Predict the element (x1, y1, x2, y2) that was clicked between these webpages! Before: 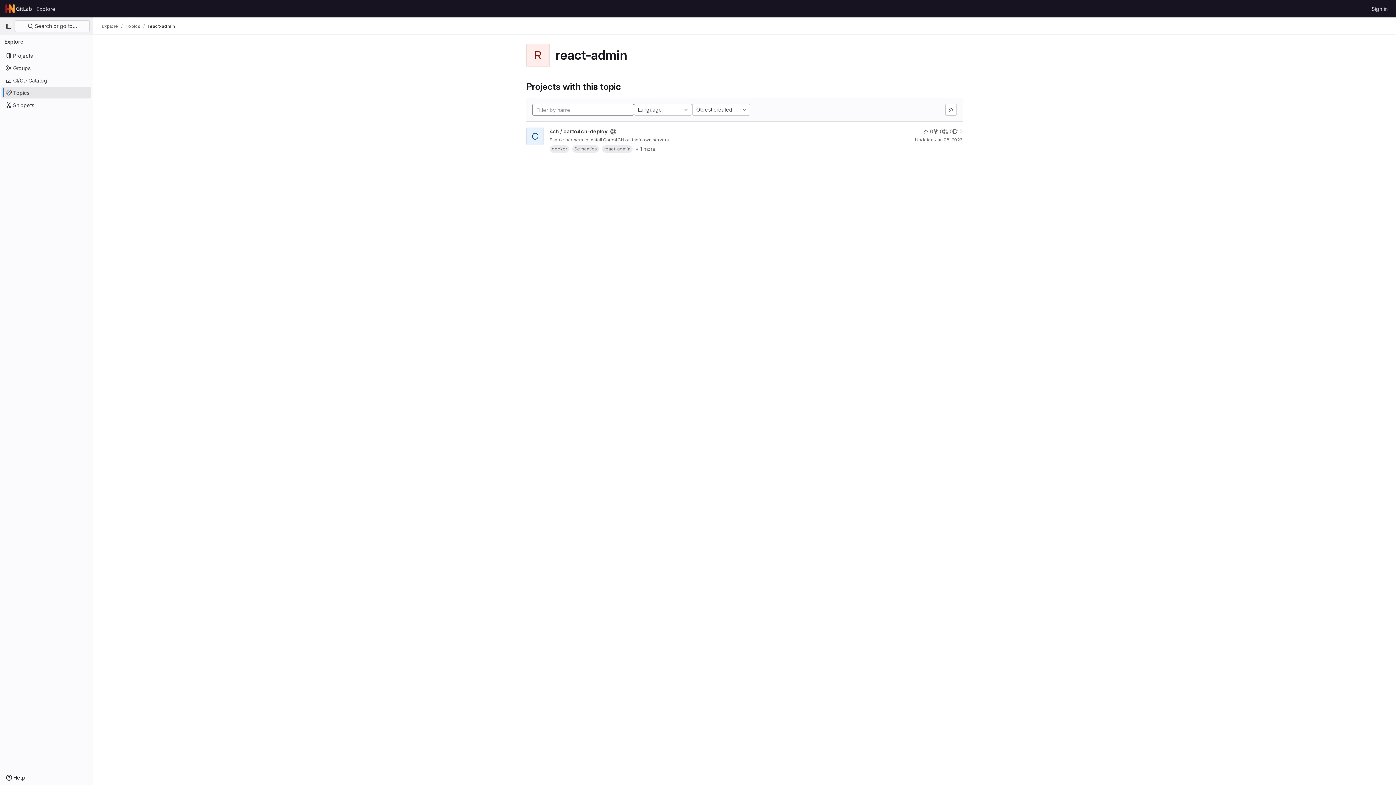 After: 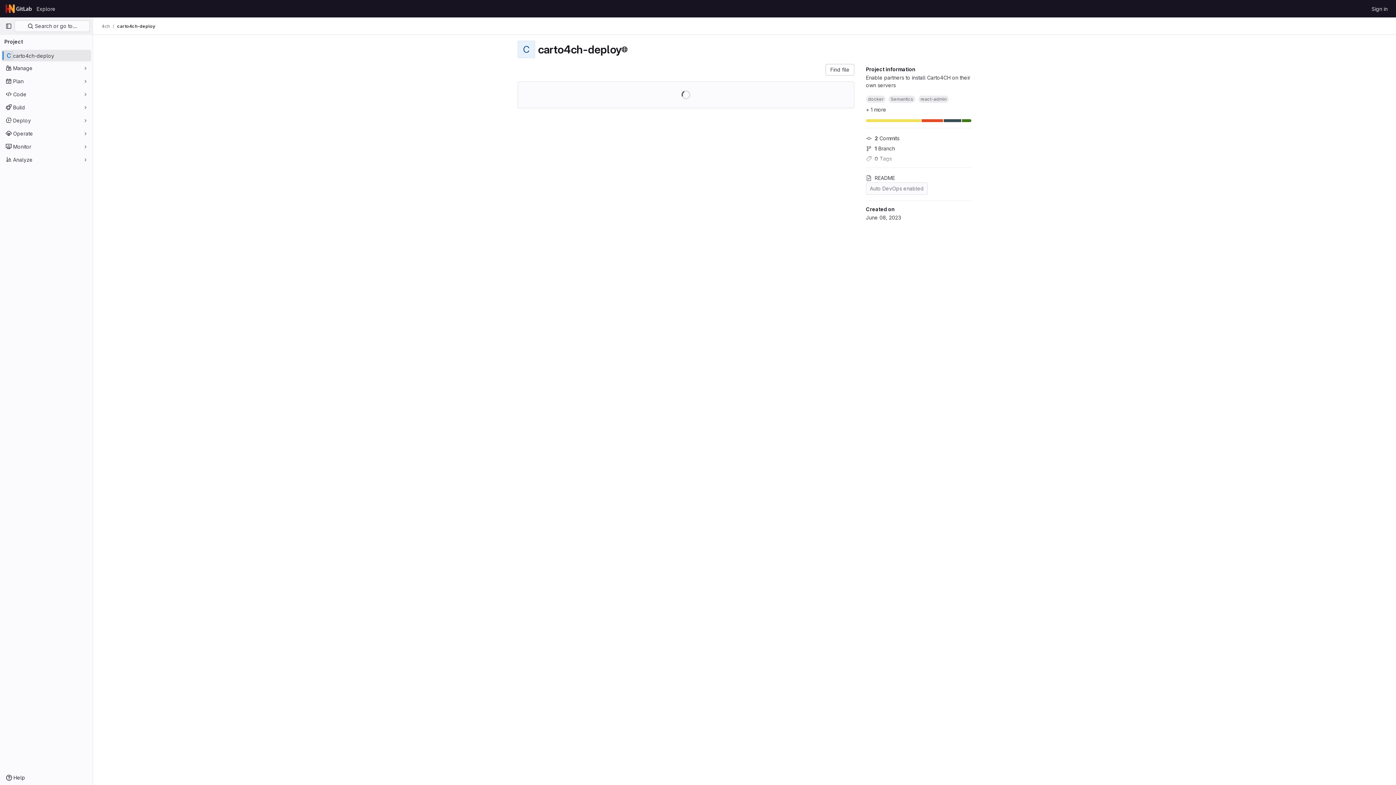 Action: label: 4ch / carto4ch-deploy bbox: (549, 128, 607, 134)